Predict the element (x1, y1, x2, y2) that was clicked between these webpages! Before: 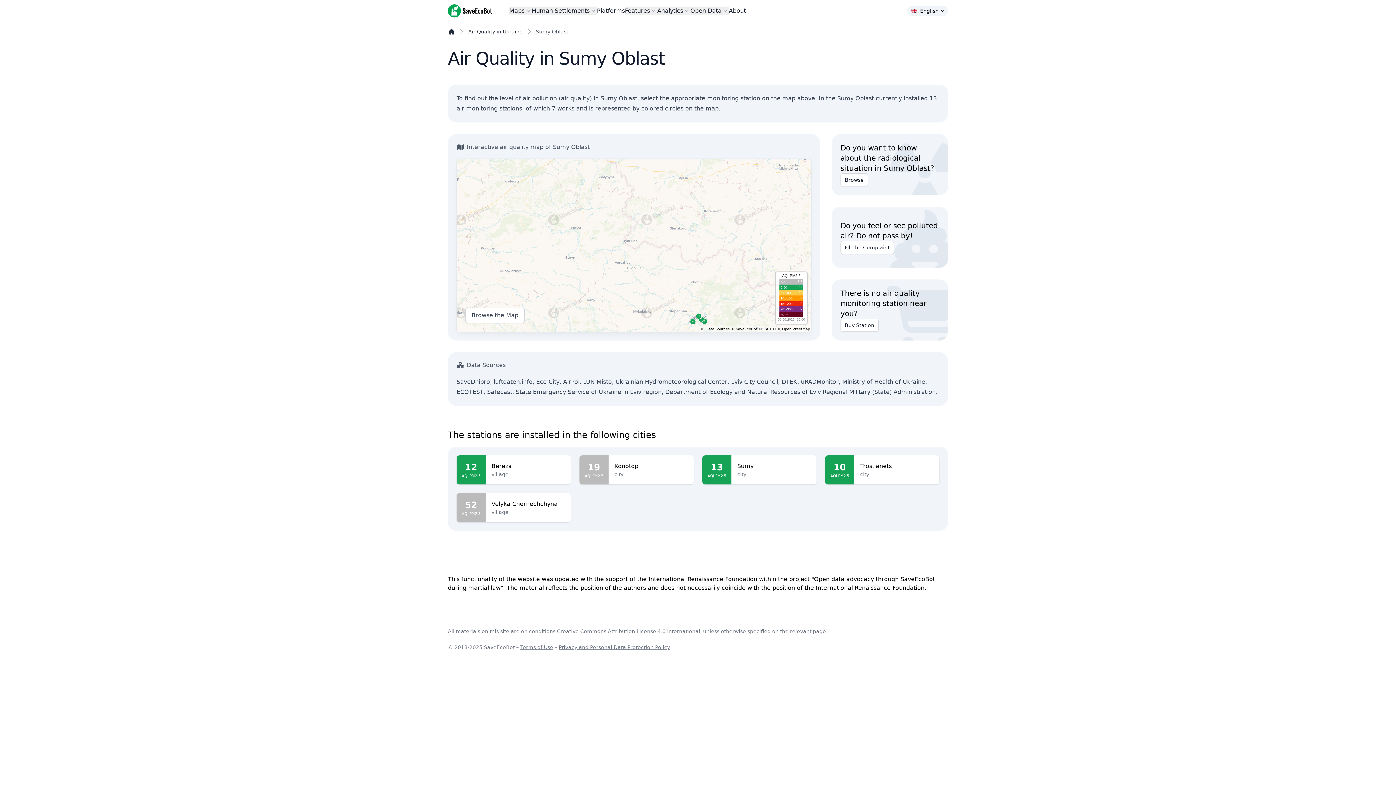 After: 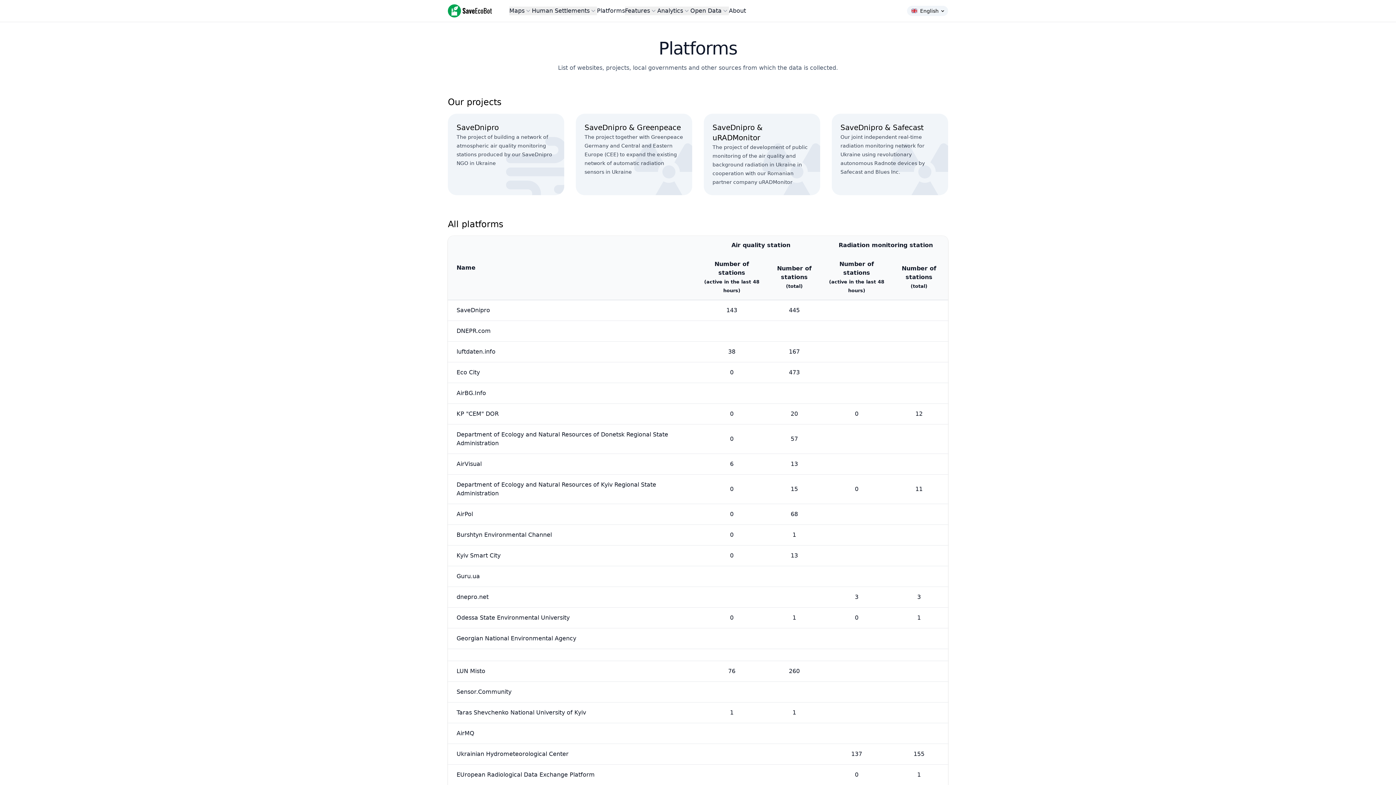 Action: bbox: (597, 6, 625, 15) label: Platforms